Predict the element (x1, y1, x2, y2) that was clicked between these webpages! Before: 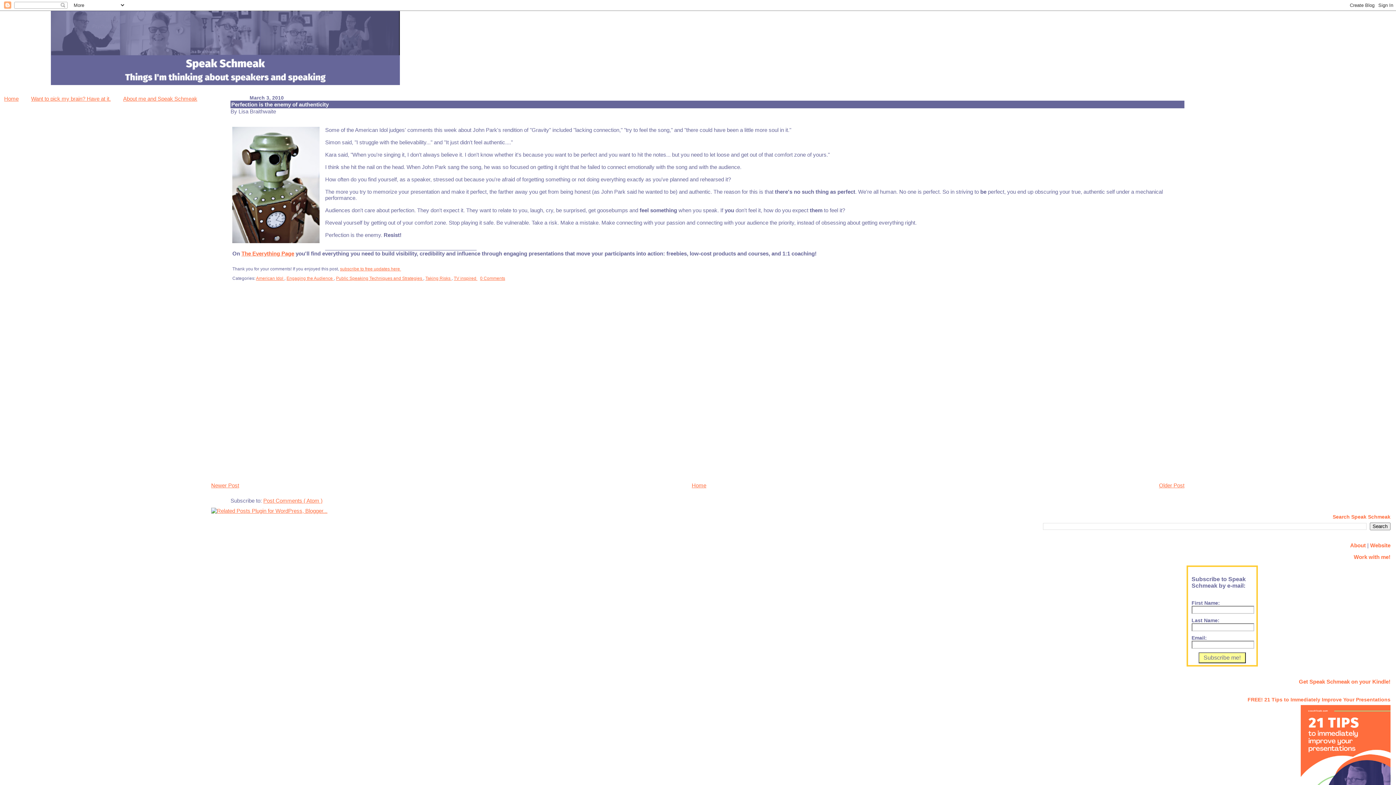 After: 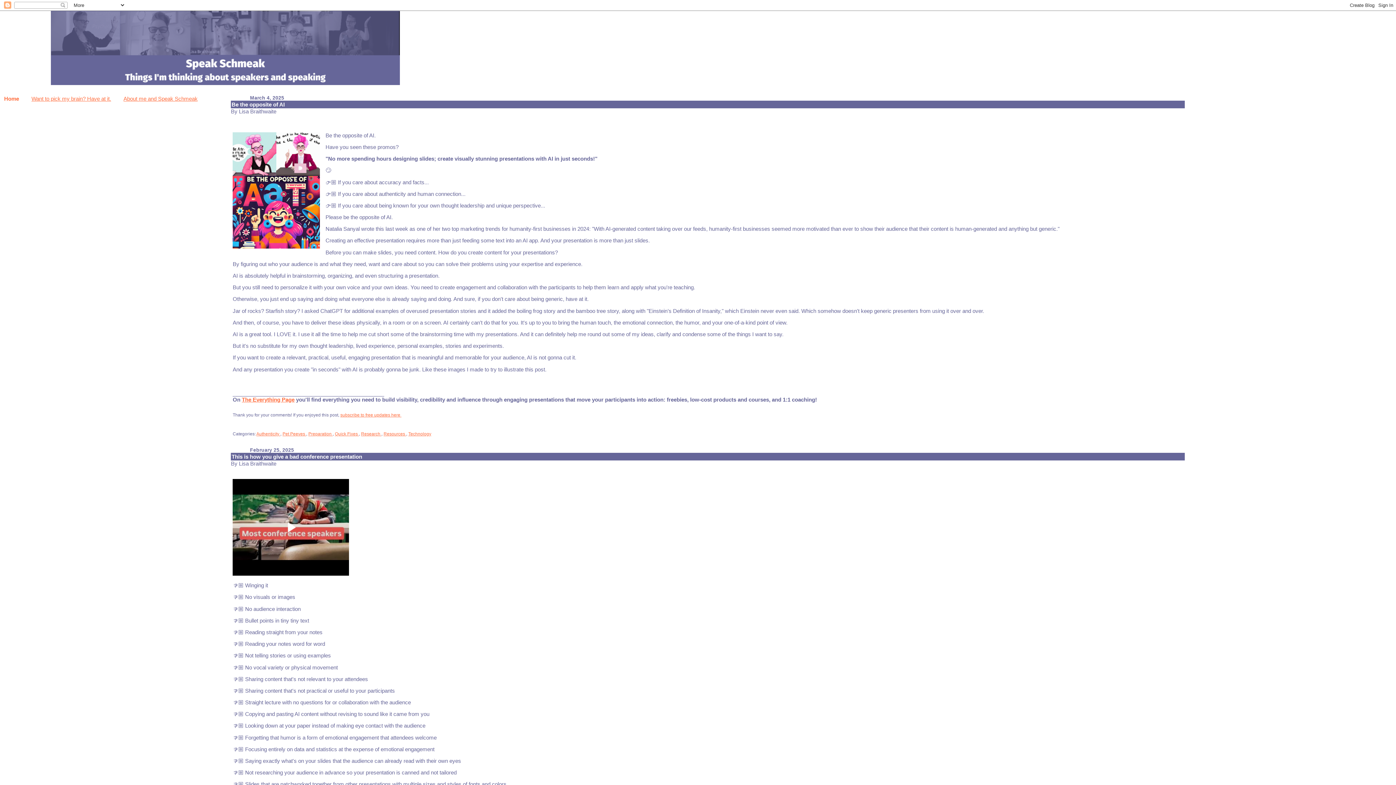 Action: bbox: (50, 10, 1396, 85)